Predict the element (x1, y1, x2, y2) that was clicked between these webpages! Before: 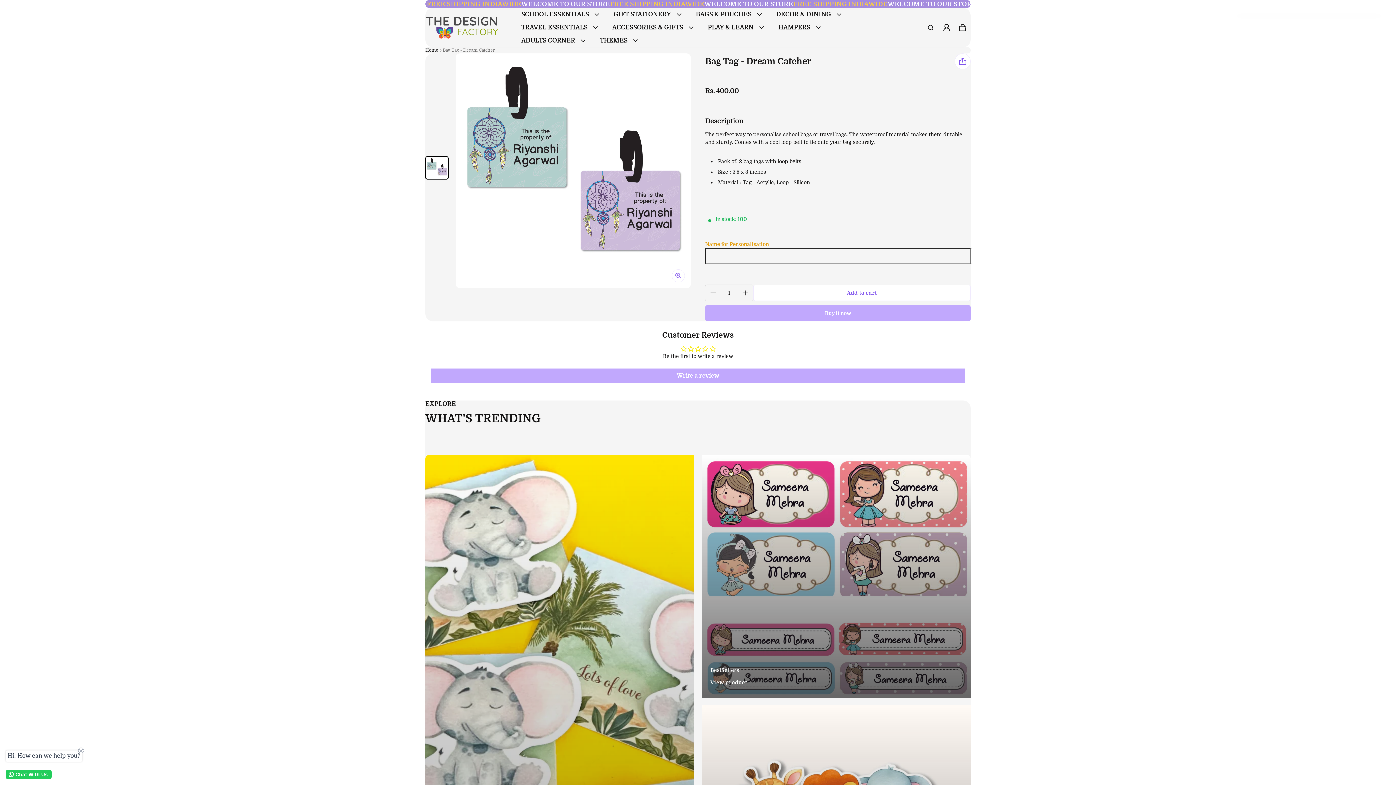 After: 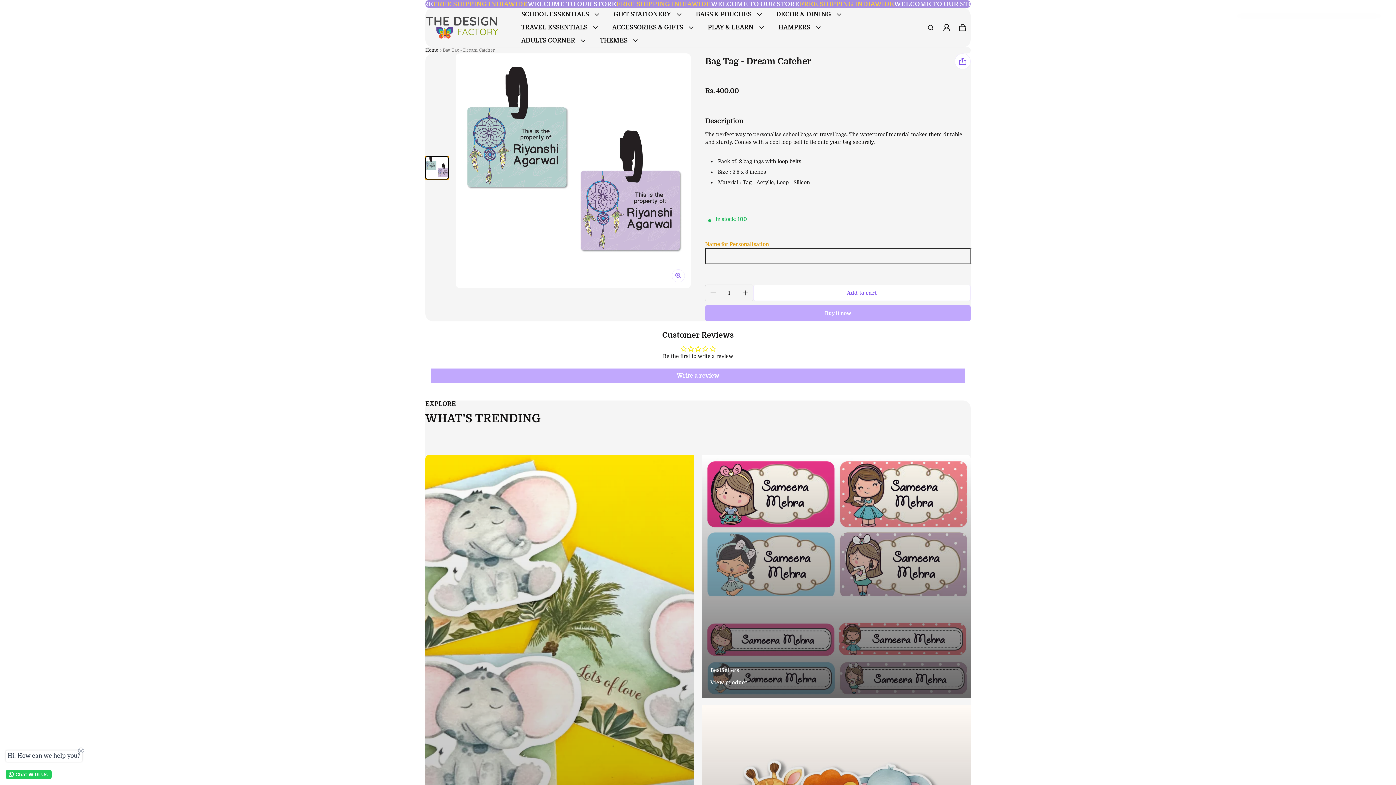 Action: label: Open media 1 in gallery view bbox: (425, 156, 448, 179)